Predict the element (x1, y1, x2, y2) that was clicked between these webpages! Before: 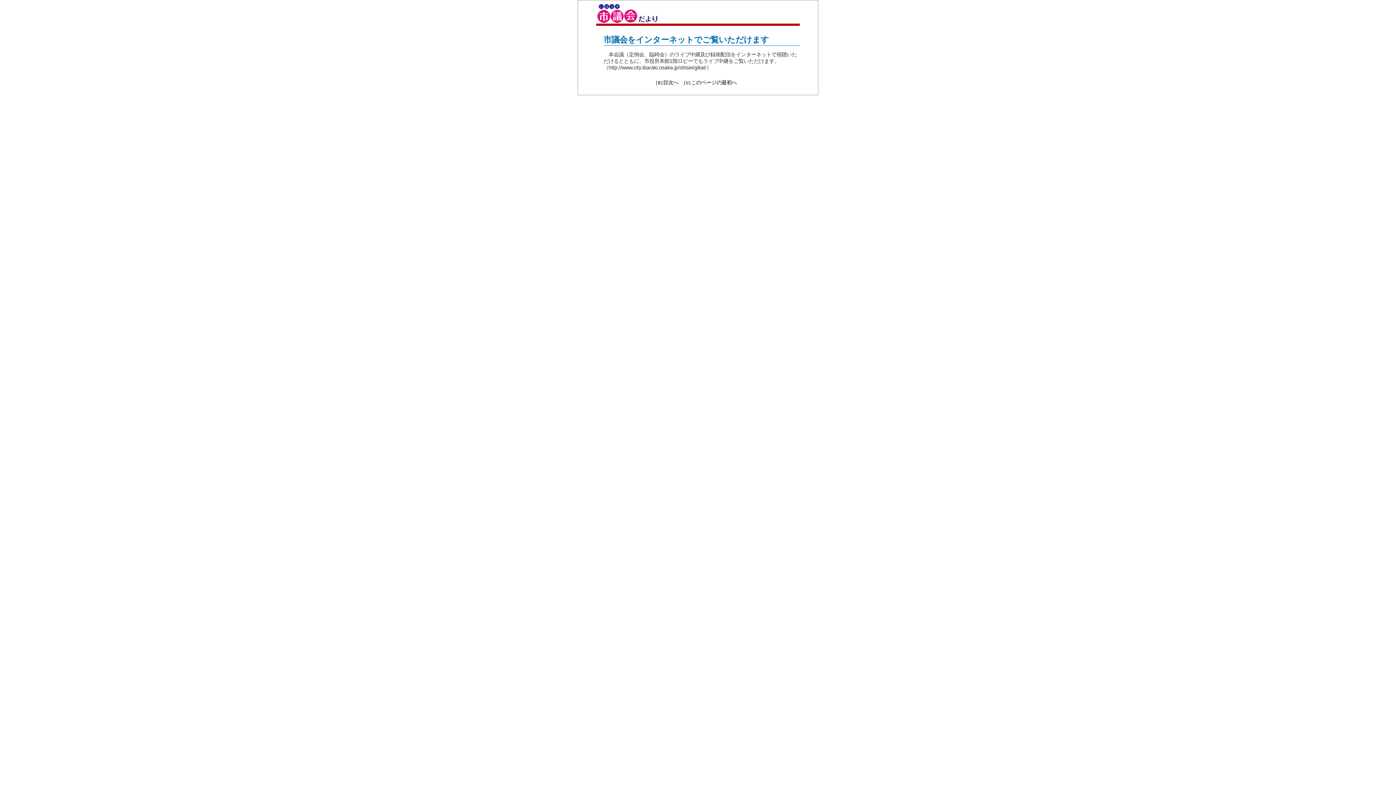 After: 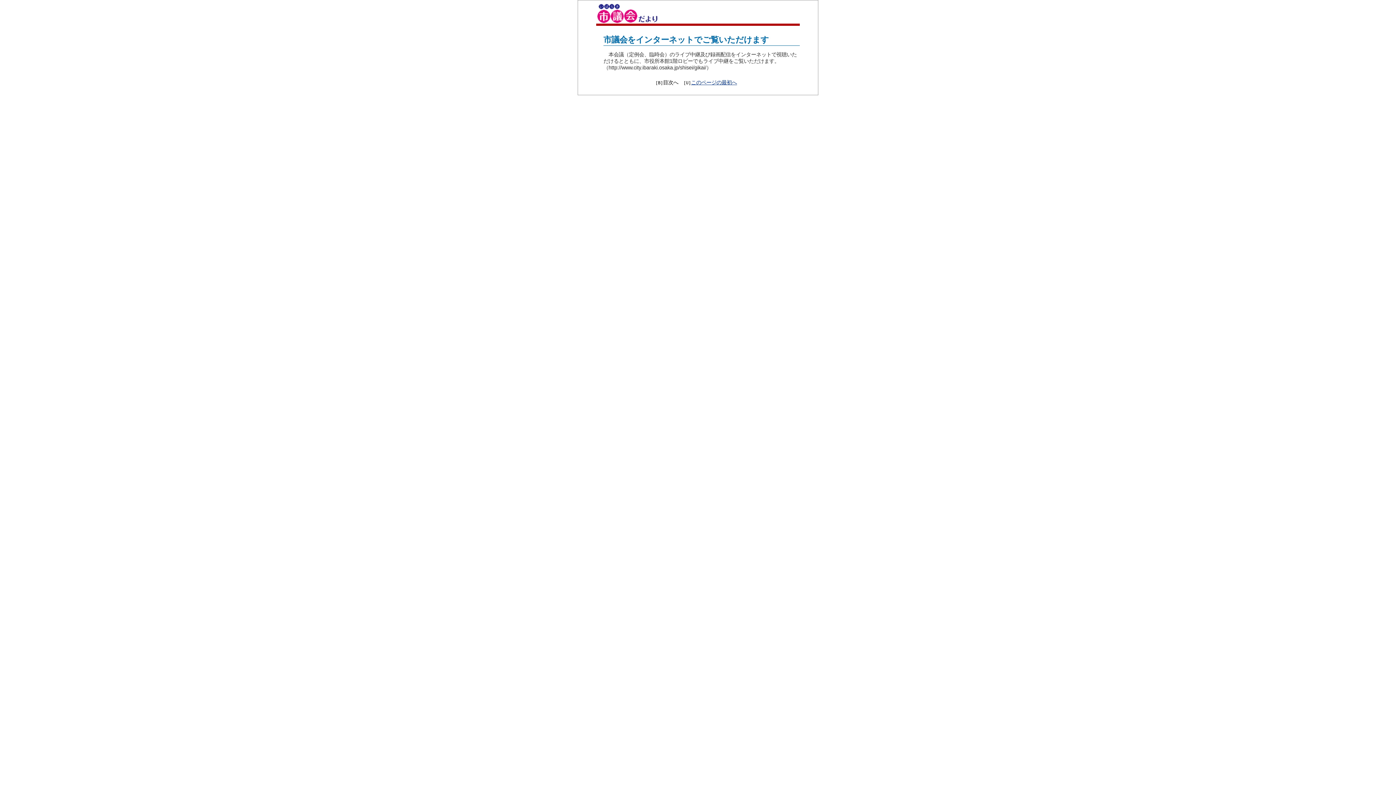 Action: bbox: (691, 79, 737, 85) label: このページの最初へ